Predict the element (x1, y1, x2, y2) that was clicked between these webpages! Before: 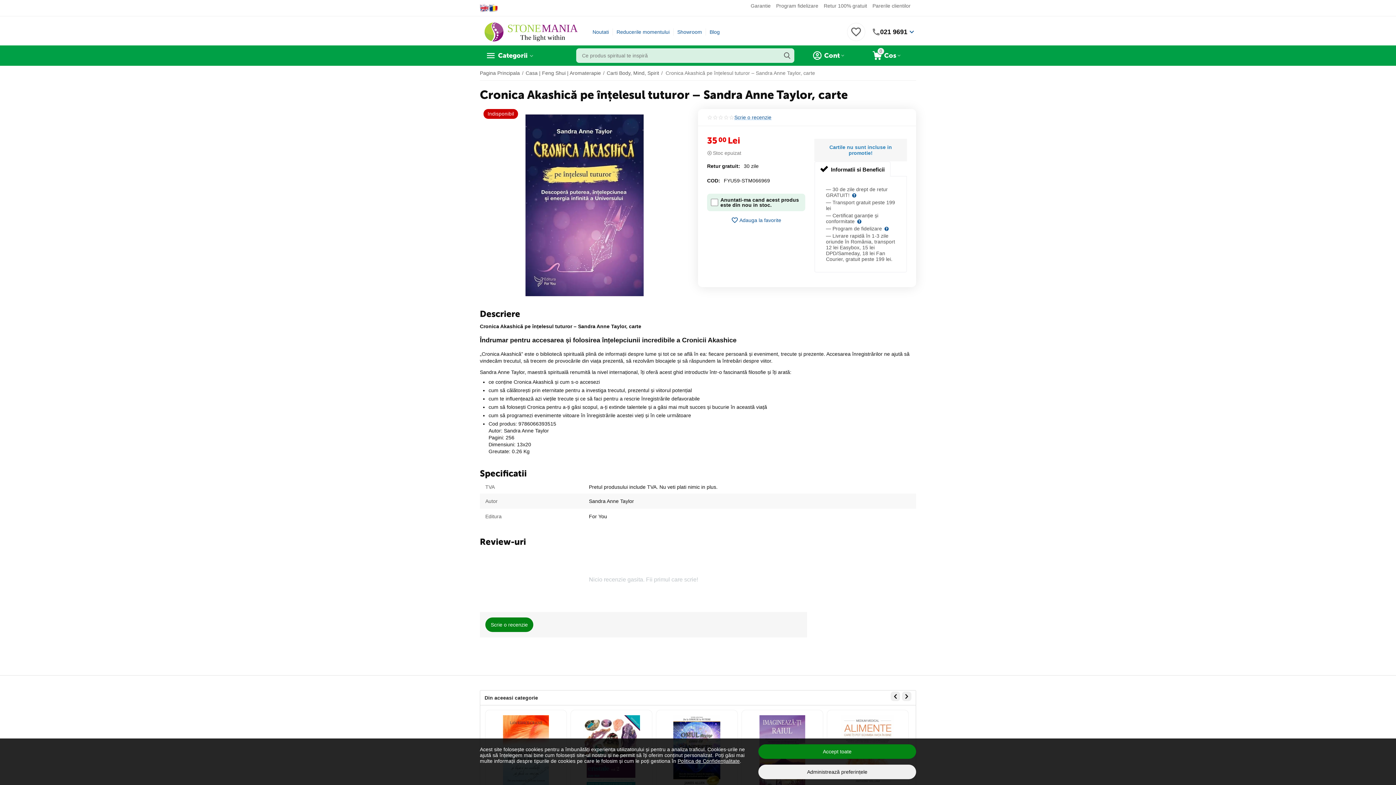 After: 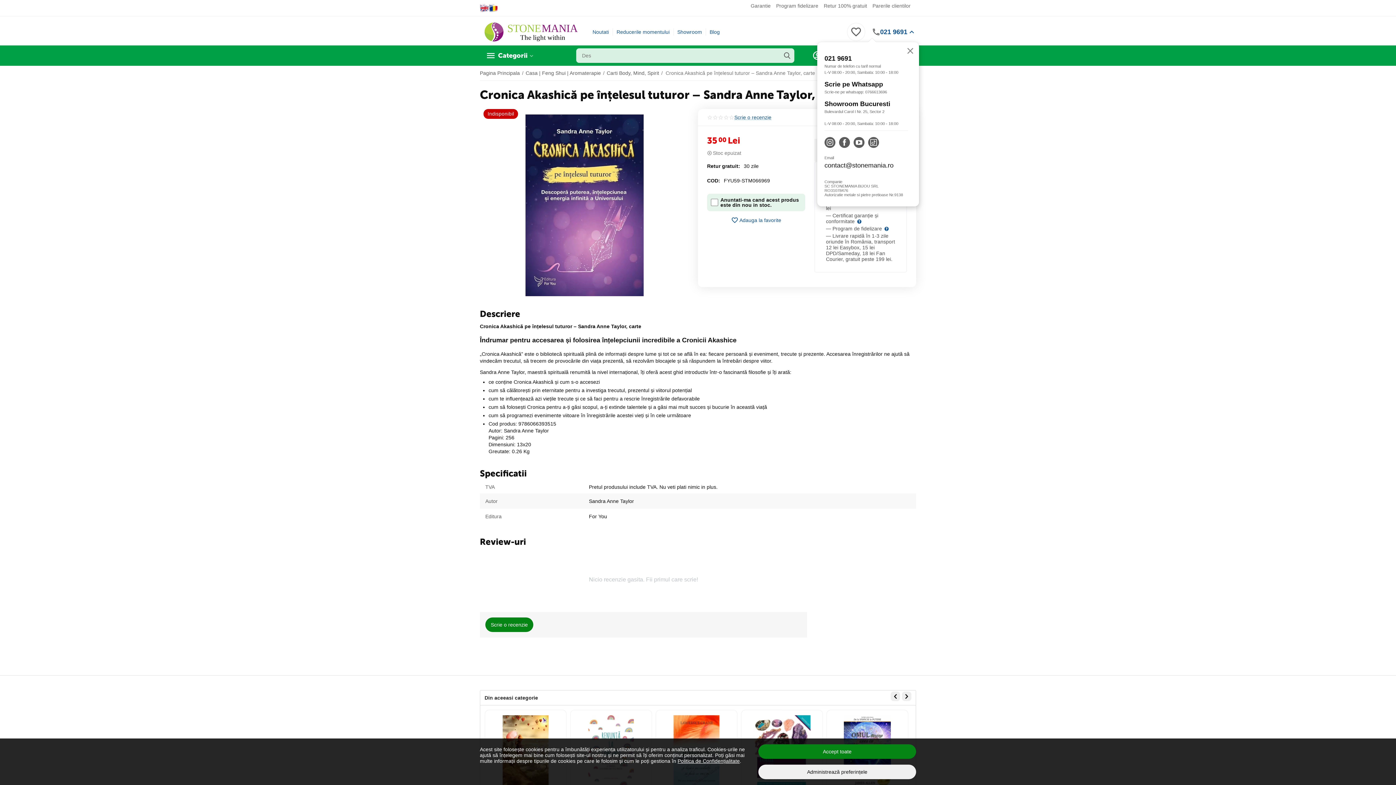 Action: label: 021 9691 bbox: (880, 28, 907, 35)